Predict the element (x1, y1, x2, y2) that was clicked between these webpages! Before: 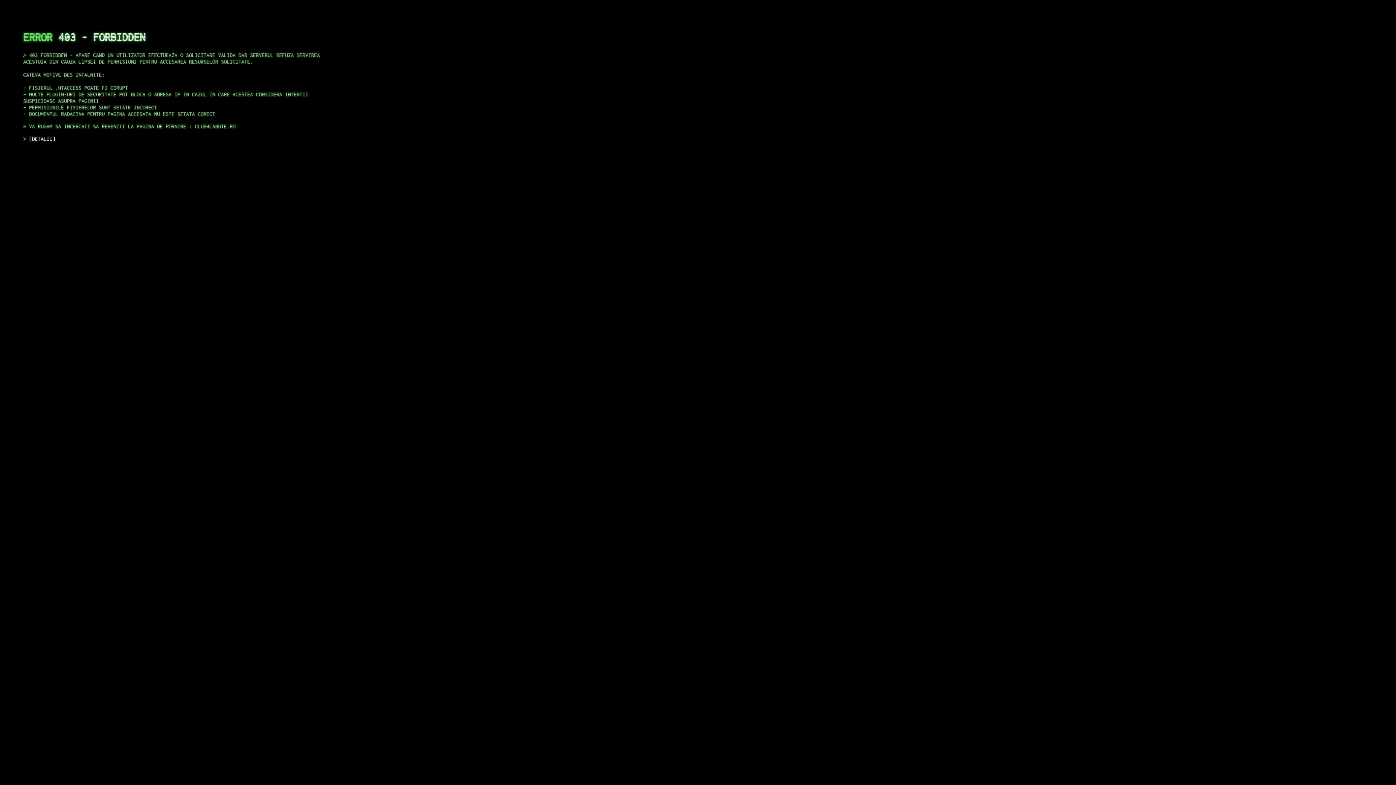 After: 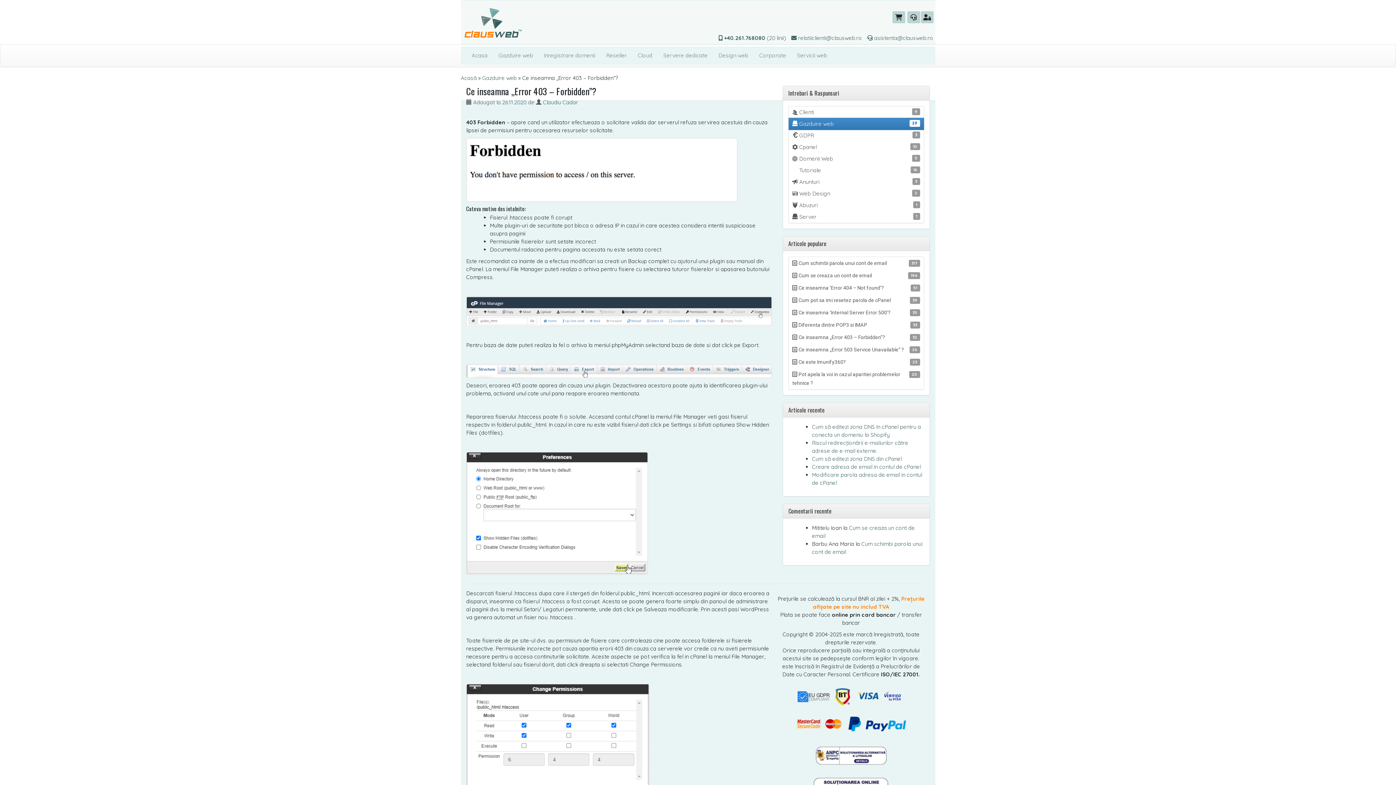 Action: bbox: (29, 135, 55, 141) label: DETALII